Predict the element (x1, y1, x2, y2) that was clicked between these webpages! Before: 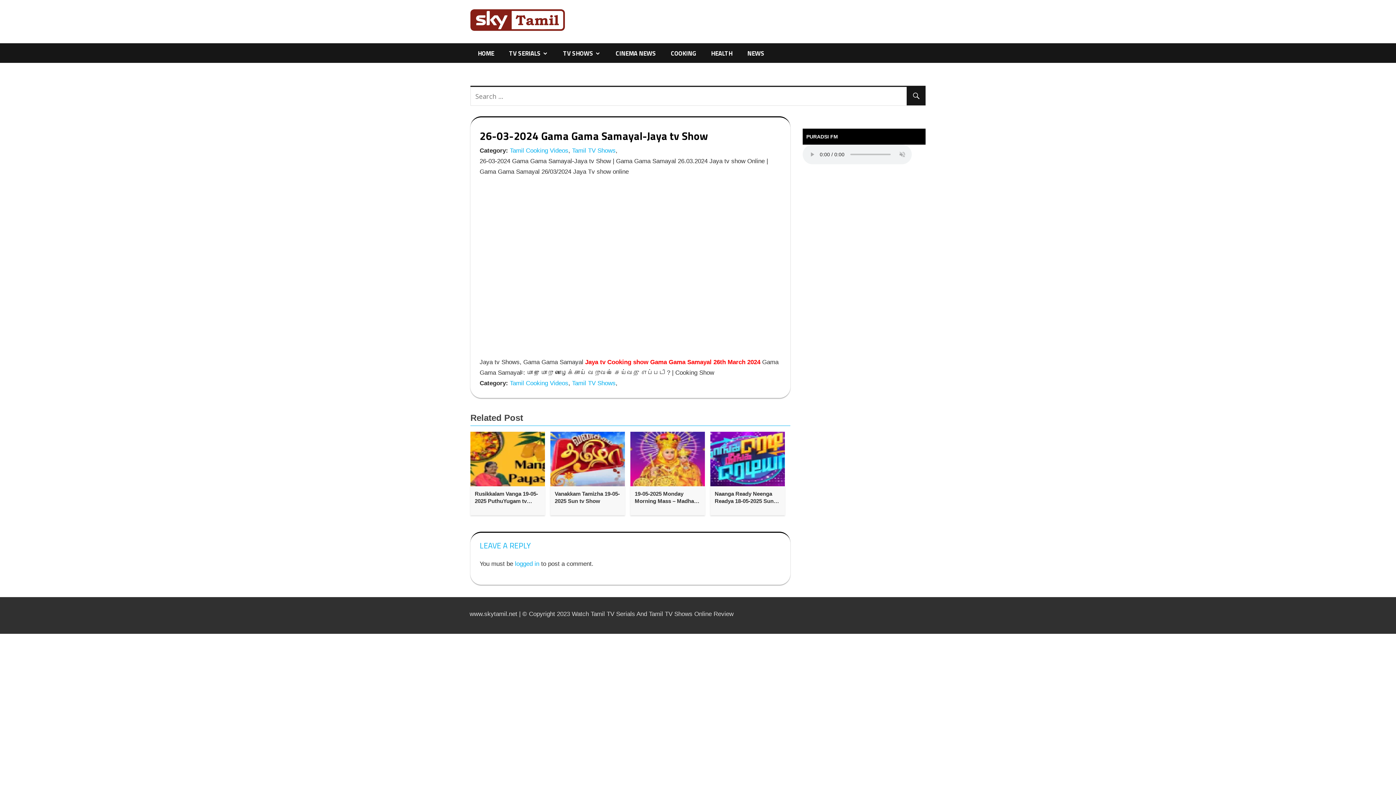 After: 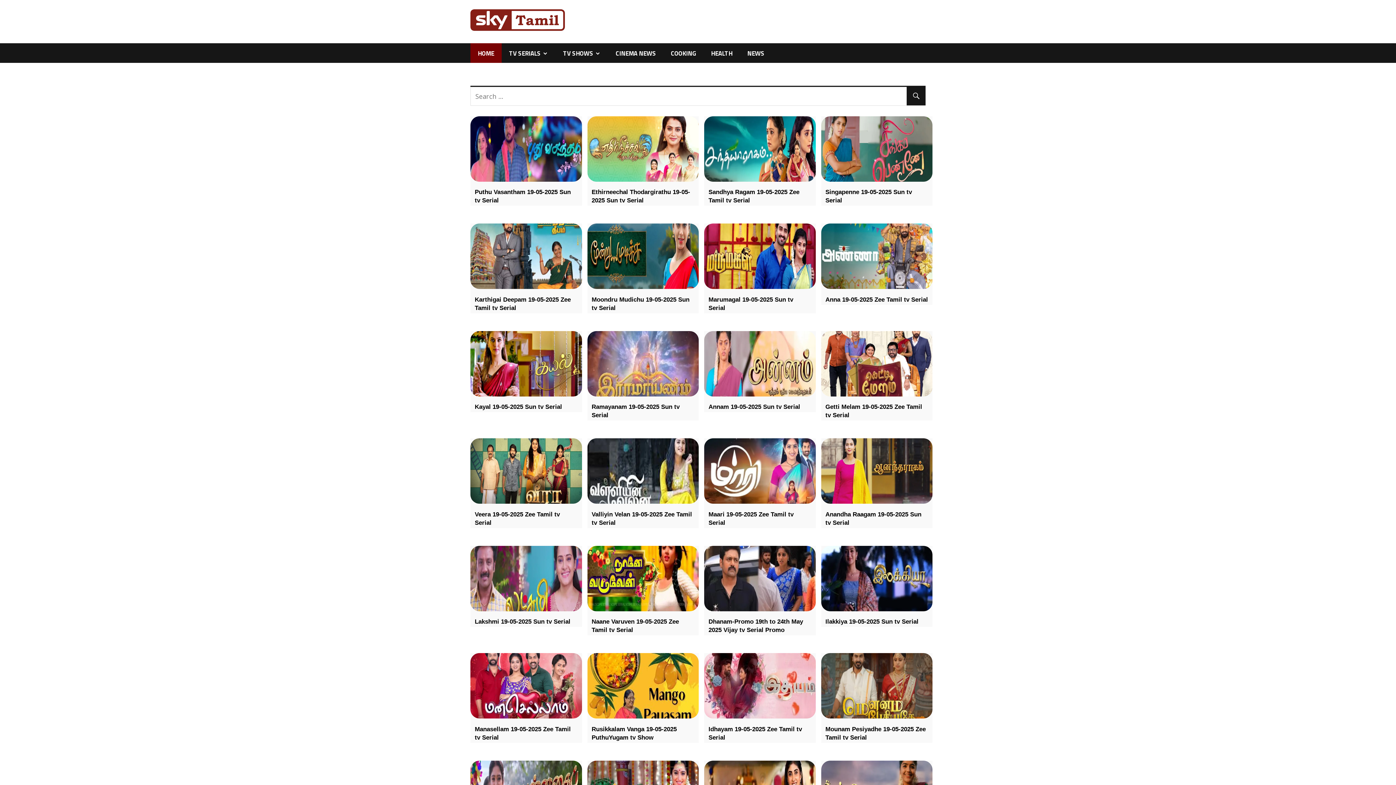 Action: label: HOME bbox: (470, 43, 501, 63)